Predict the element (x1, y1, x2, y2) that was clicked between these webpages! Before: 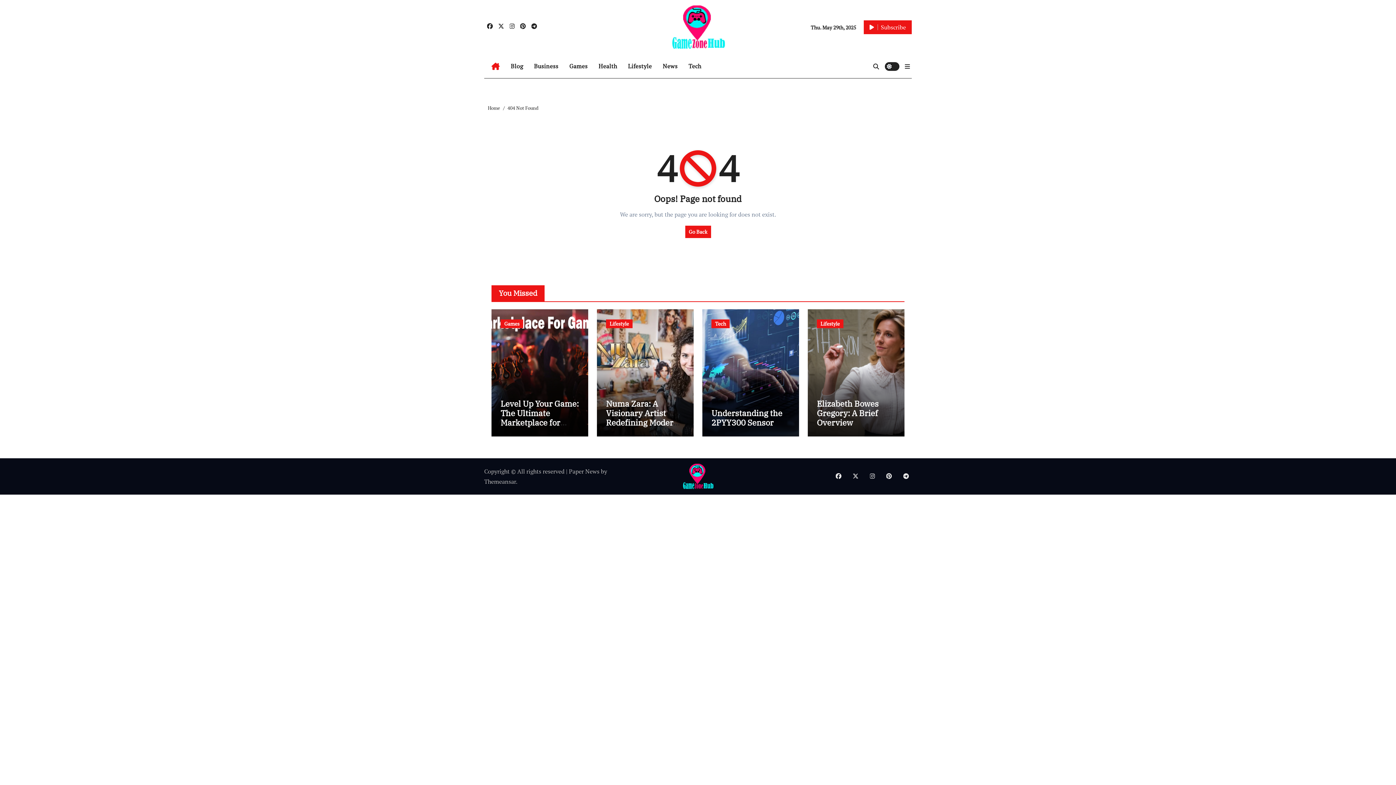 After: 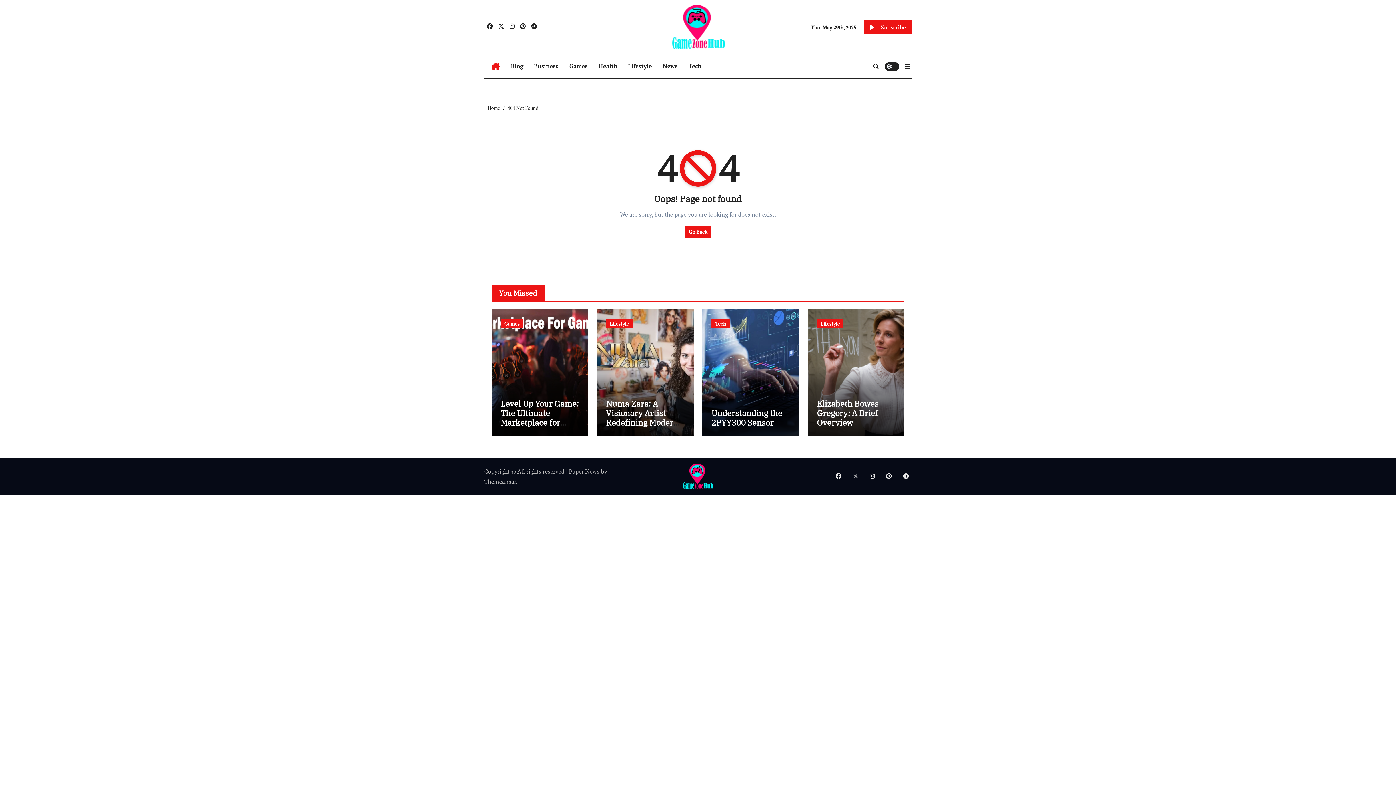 Action: bbox: (845, 468, 860, 484)